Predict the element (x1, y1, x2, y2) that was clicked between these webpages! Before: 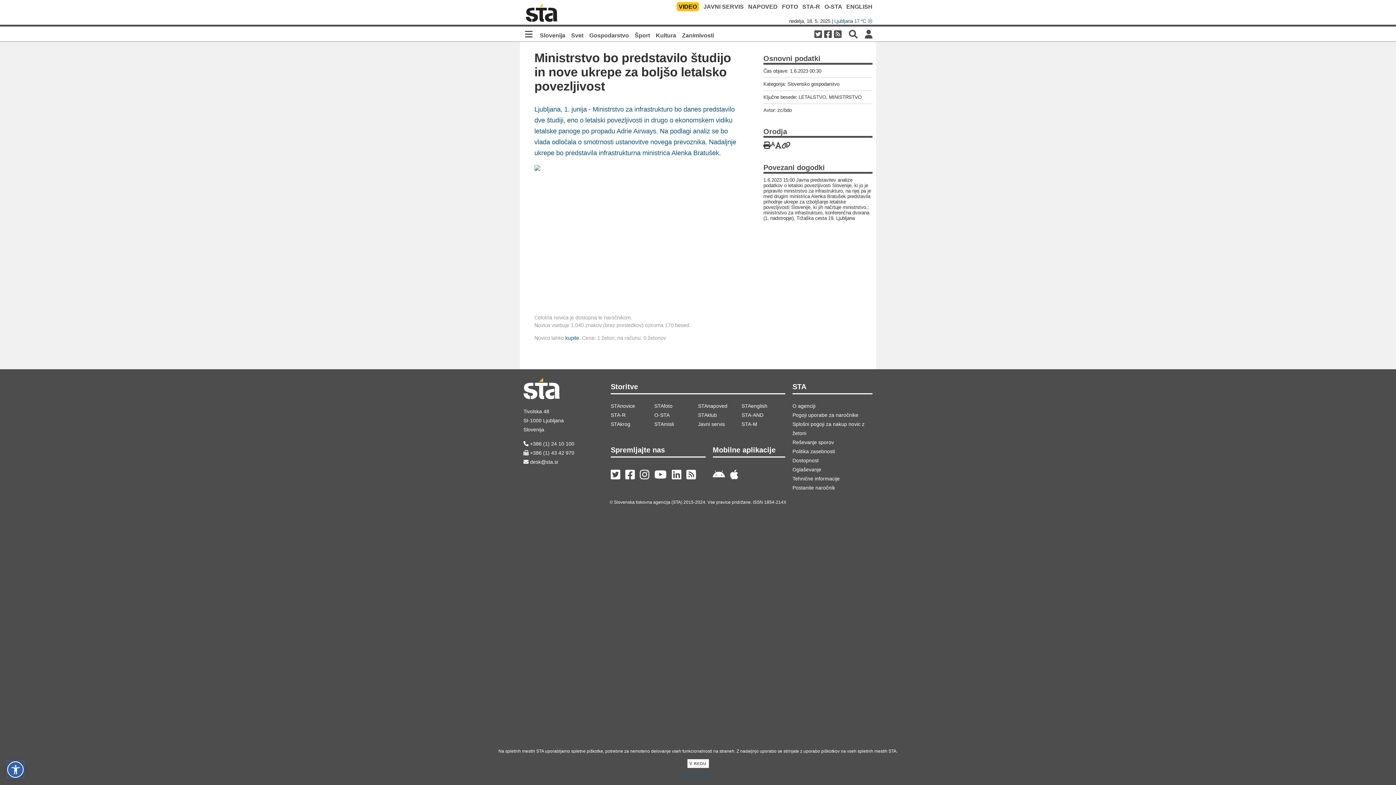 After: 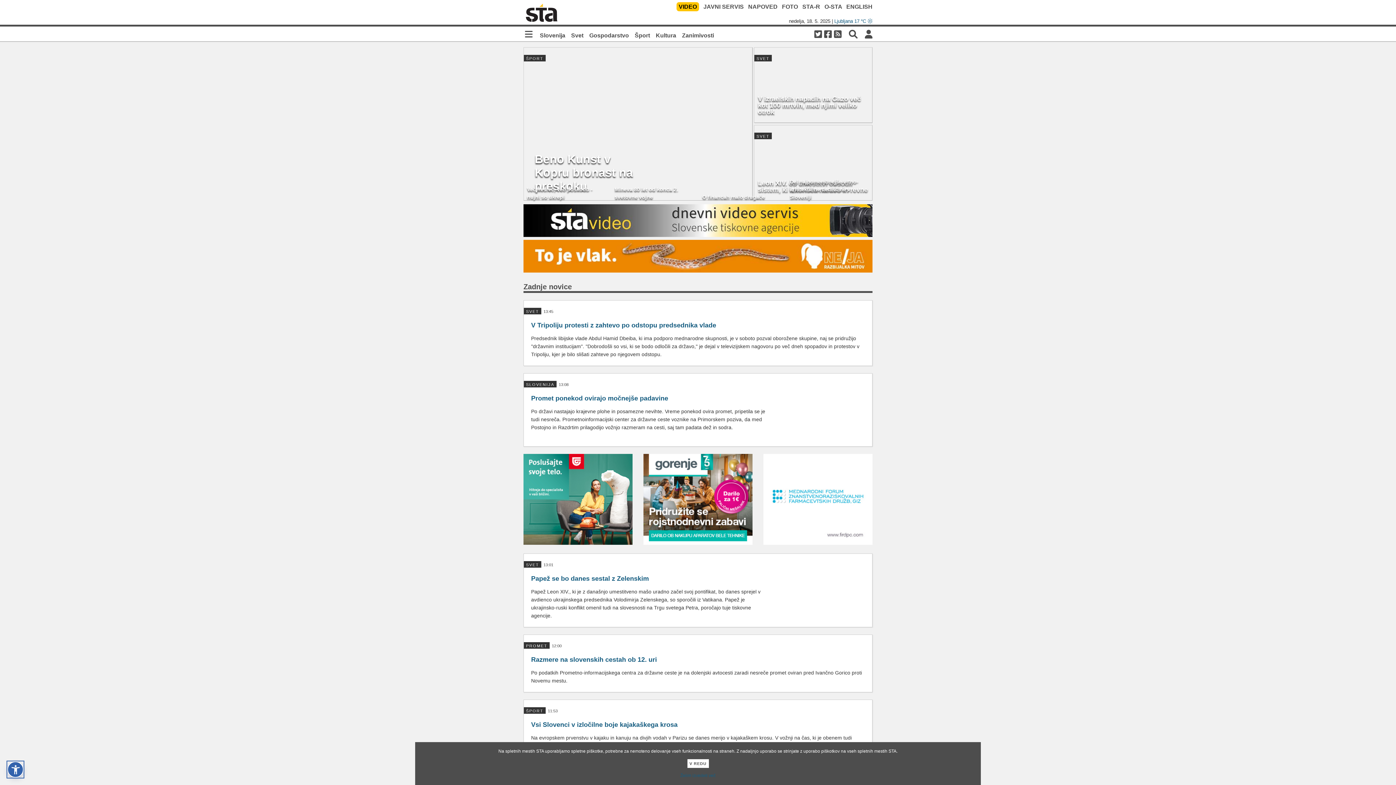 Action: bbox: (523, 3, 560, 23)